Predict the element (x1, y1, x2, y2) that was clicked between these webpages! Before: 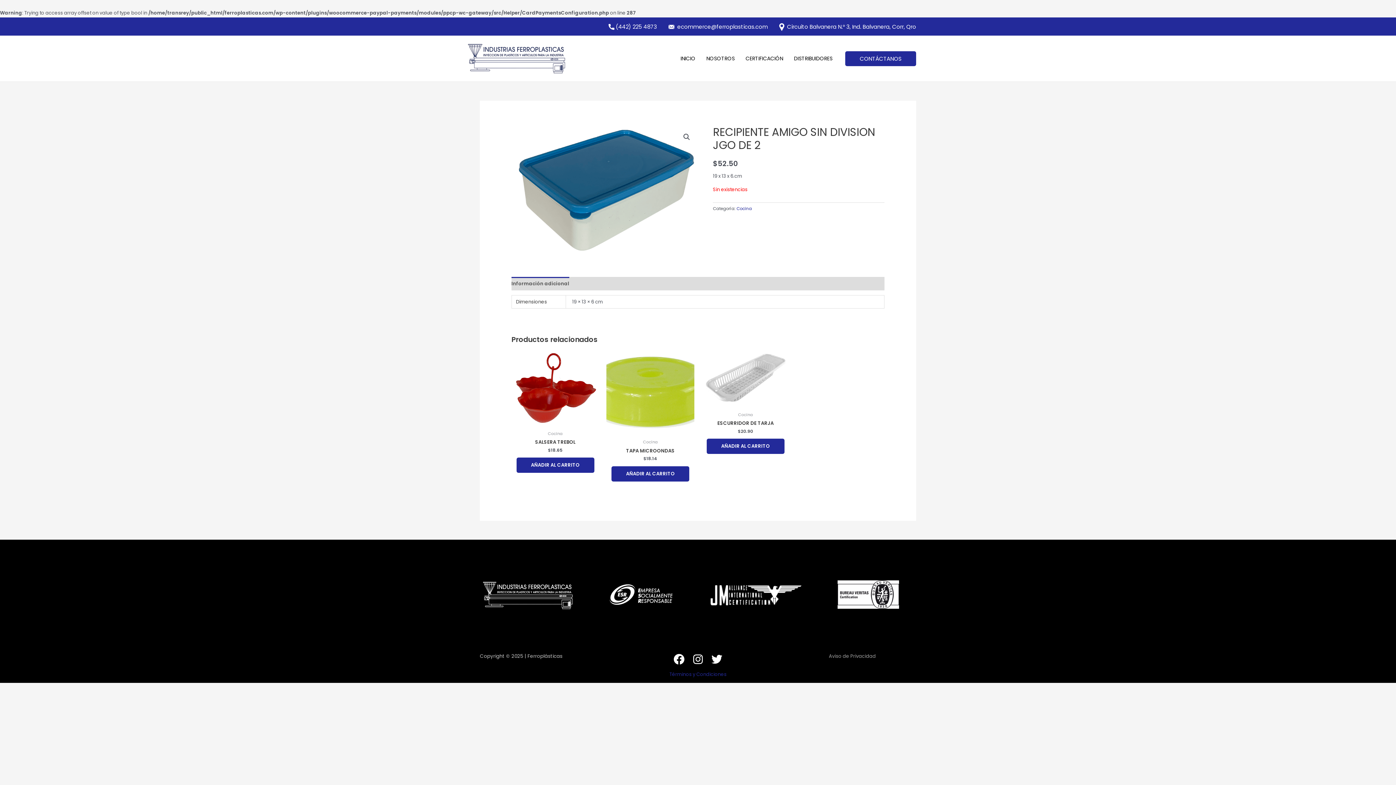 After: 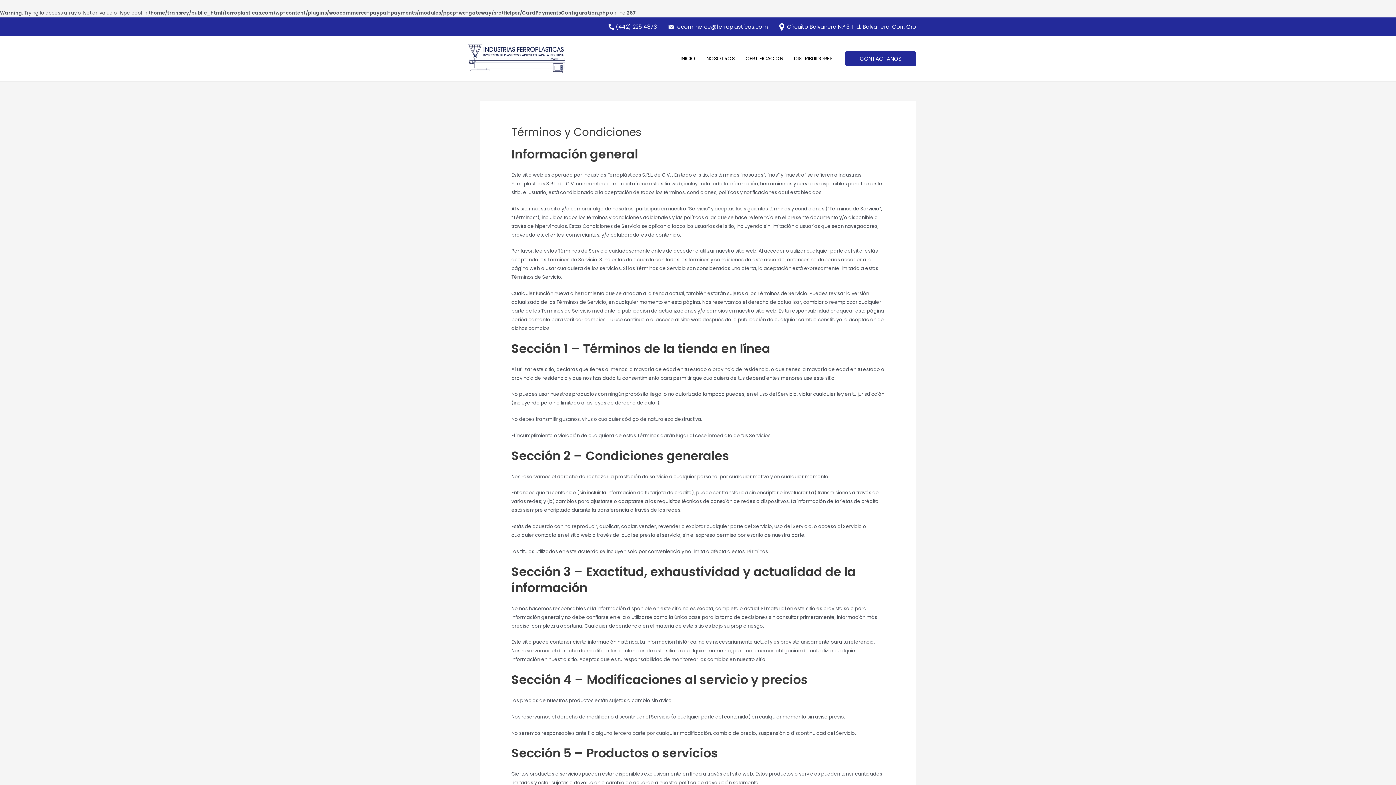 Action: bbox: (669, 671, 726, 678) label: Términos y Condiciones